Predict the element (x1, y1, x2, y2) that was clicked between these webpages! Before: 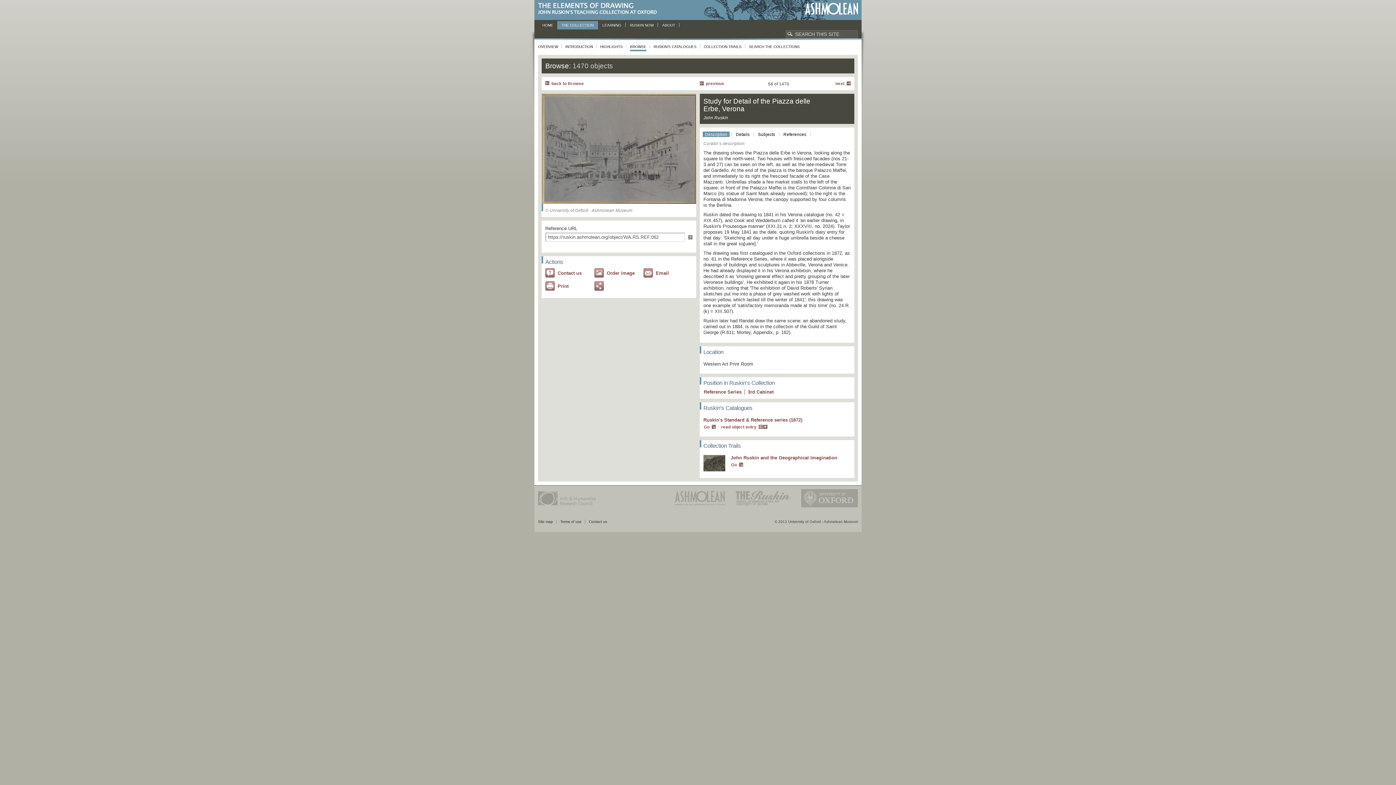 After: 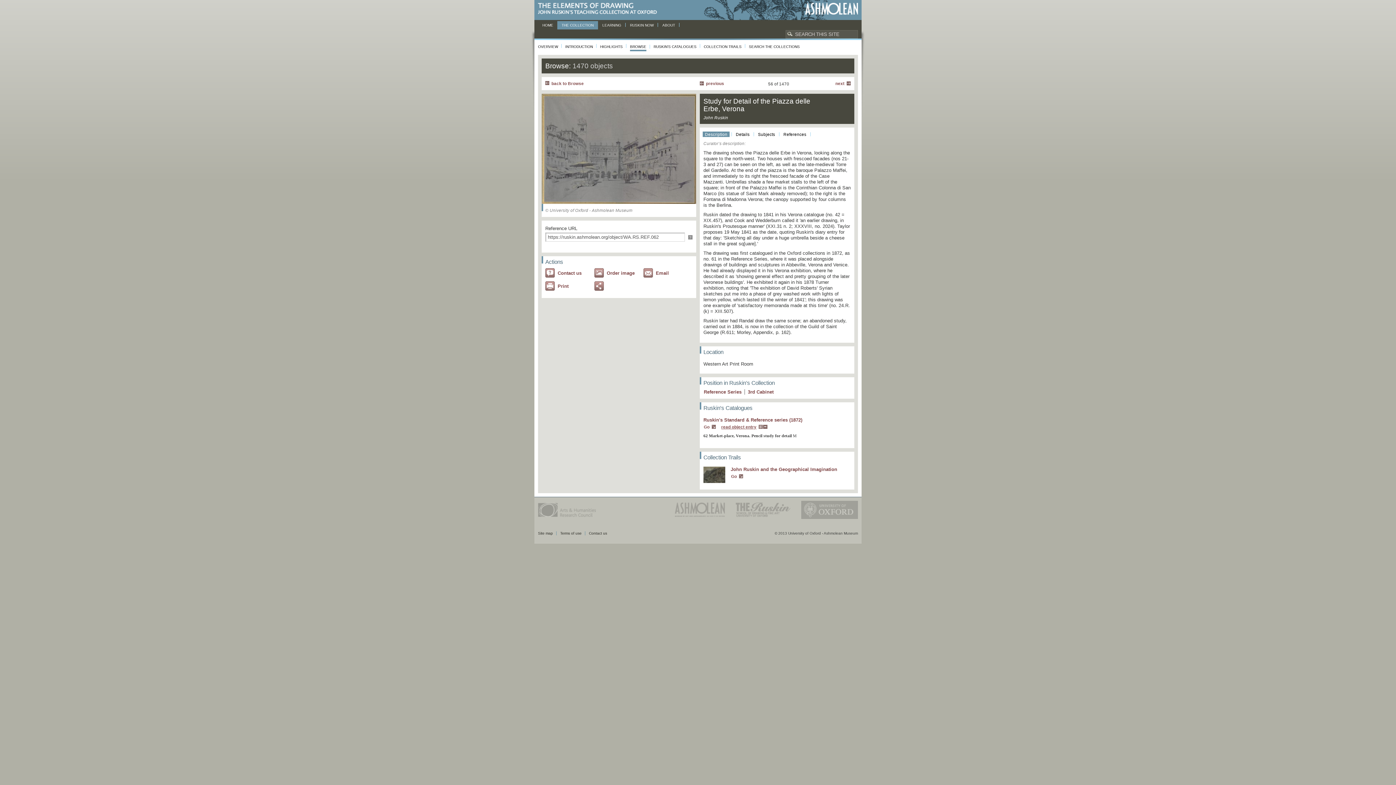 Action: bbox: (721, 424, 767, 429) label: read object entry